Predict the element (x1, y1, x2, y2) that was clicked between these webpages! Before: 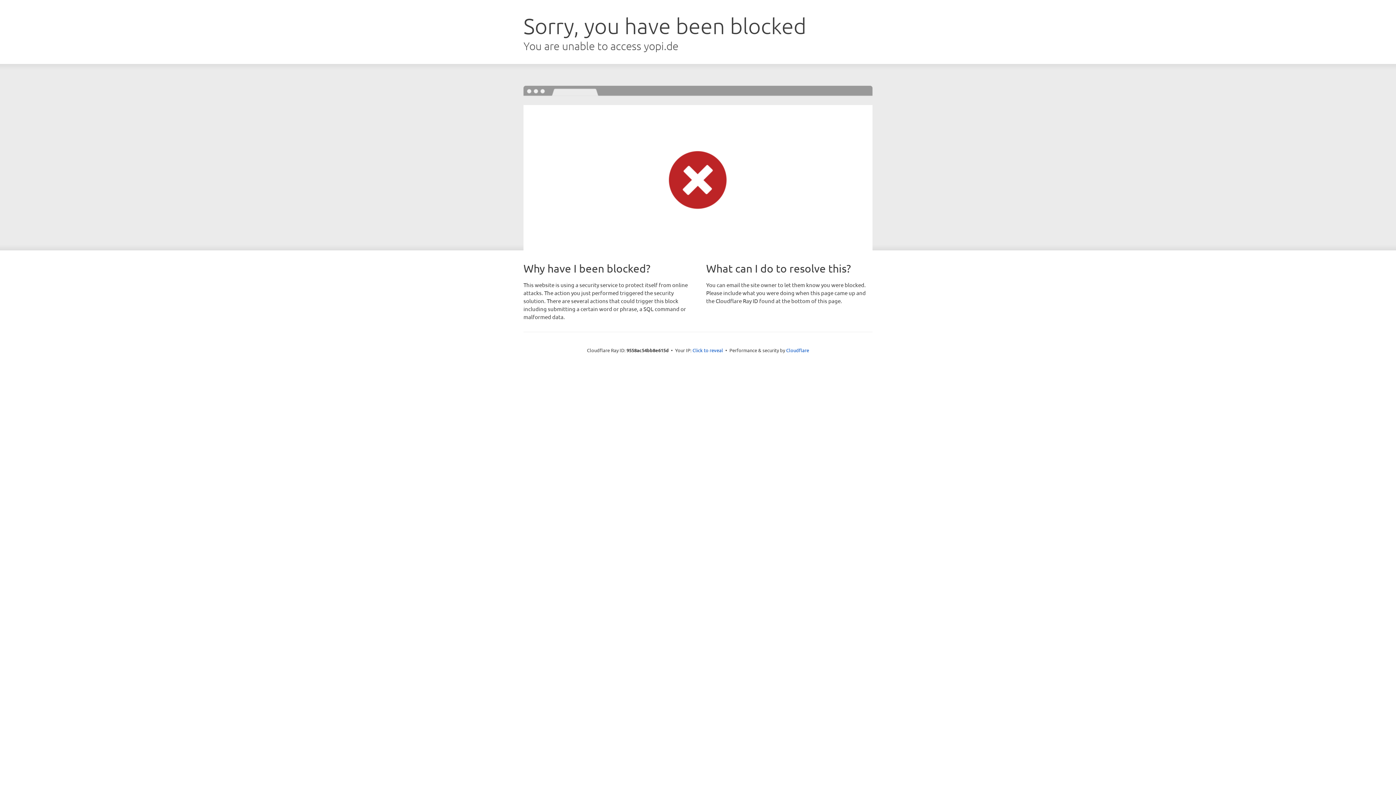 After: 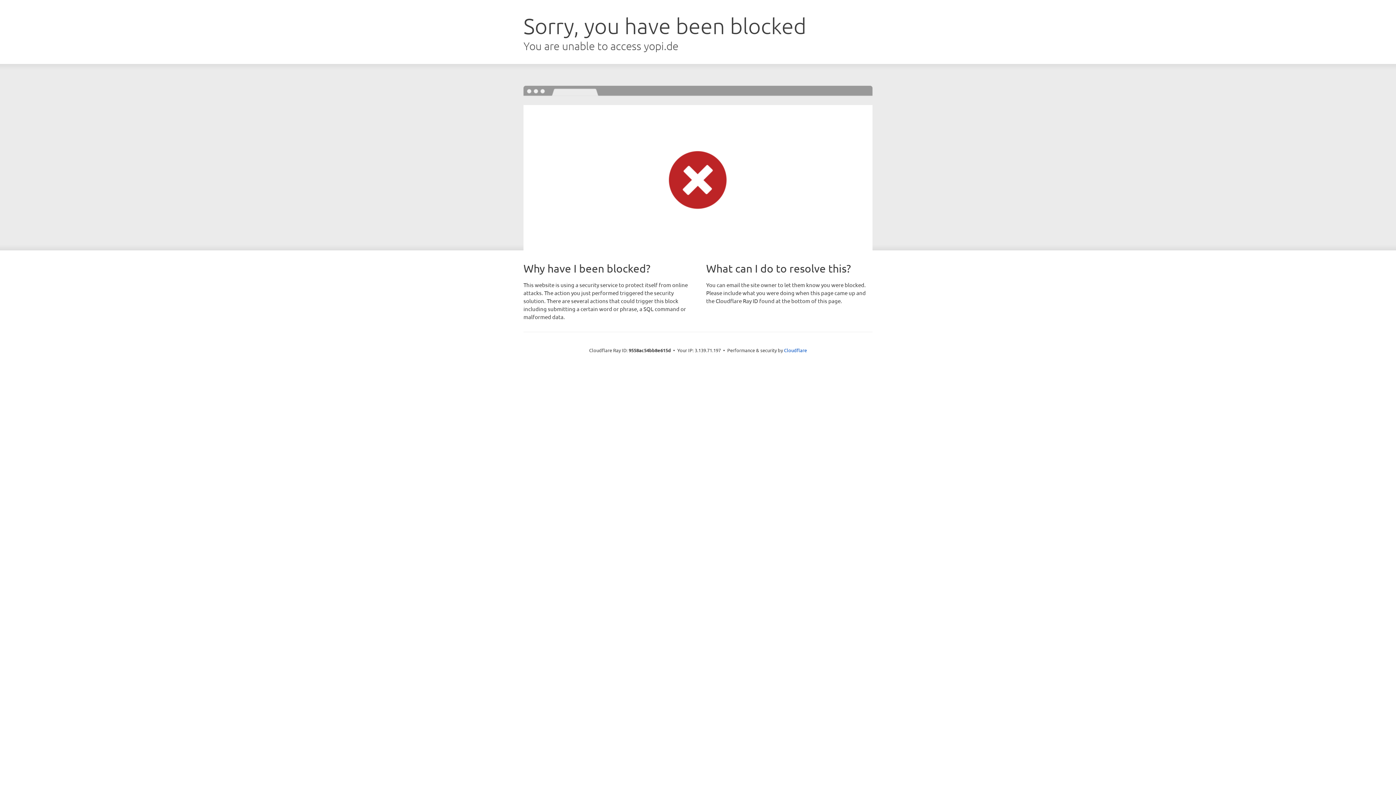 Action: label: Click to reveal bbox: (692, 346, 723, 353)